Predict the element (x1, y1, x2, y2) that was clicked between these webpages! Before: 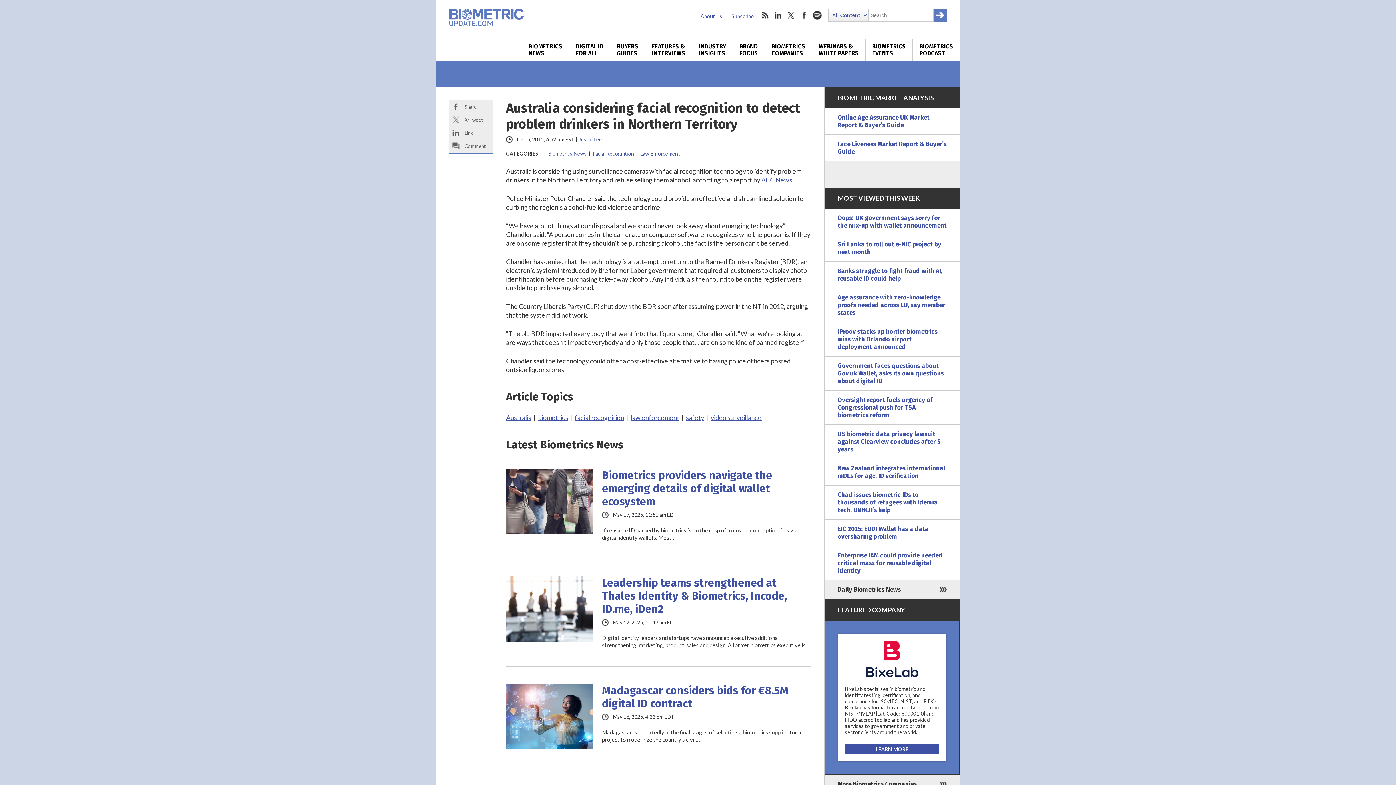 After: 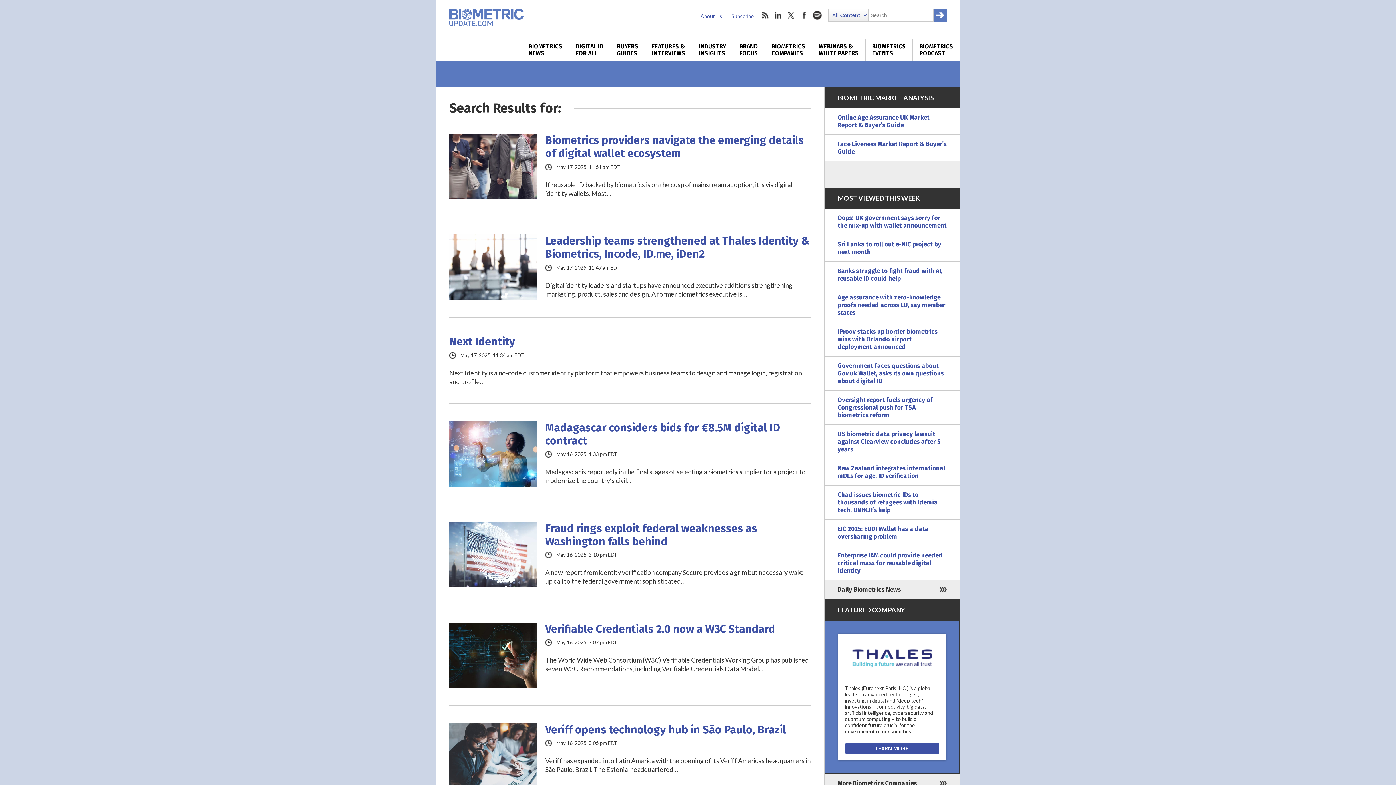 Action: bbox: (933, 8, 946, 21)